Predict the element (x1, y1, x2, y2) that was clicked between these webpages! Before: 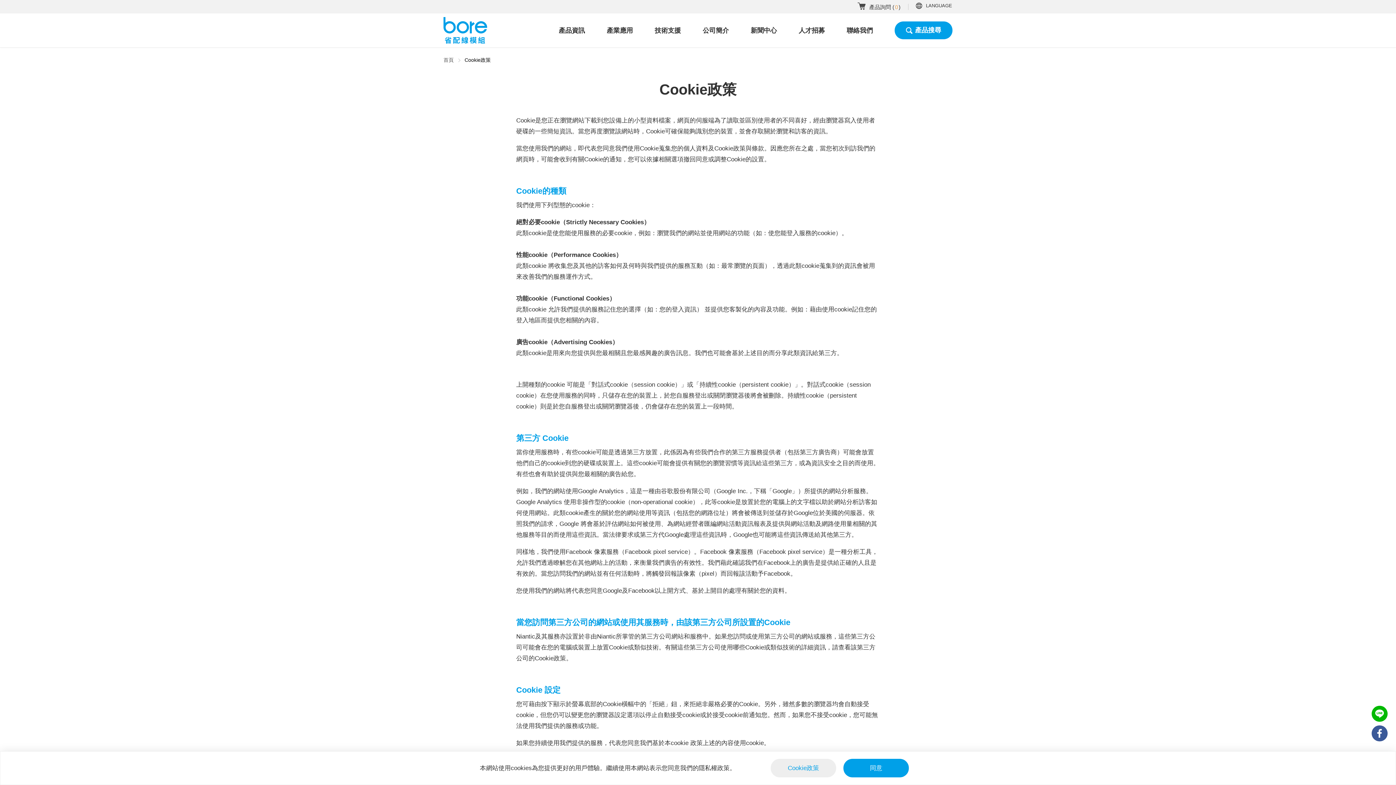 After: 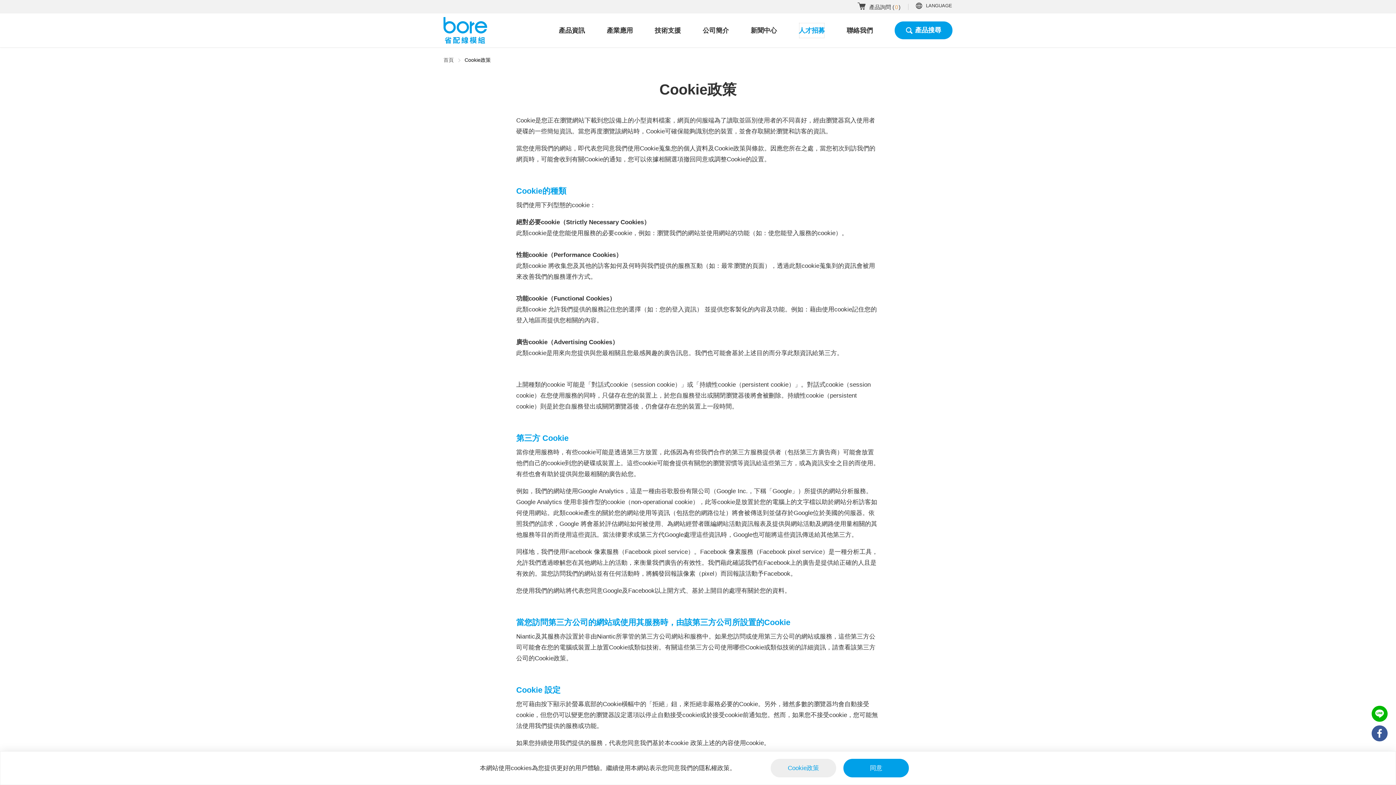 Action: bbox: (798, 22, 825, 38) label: 人才招募